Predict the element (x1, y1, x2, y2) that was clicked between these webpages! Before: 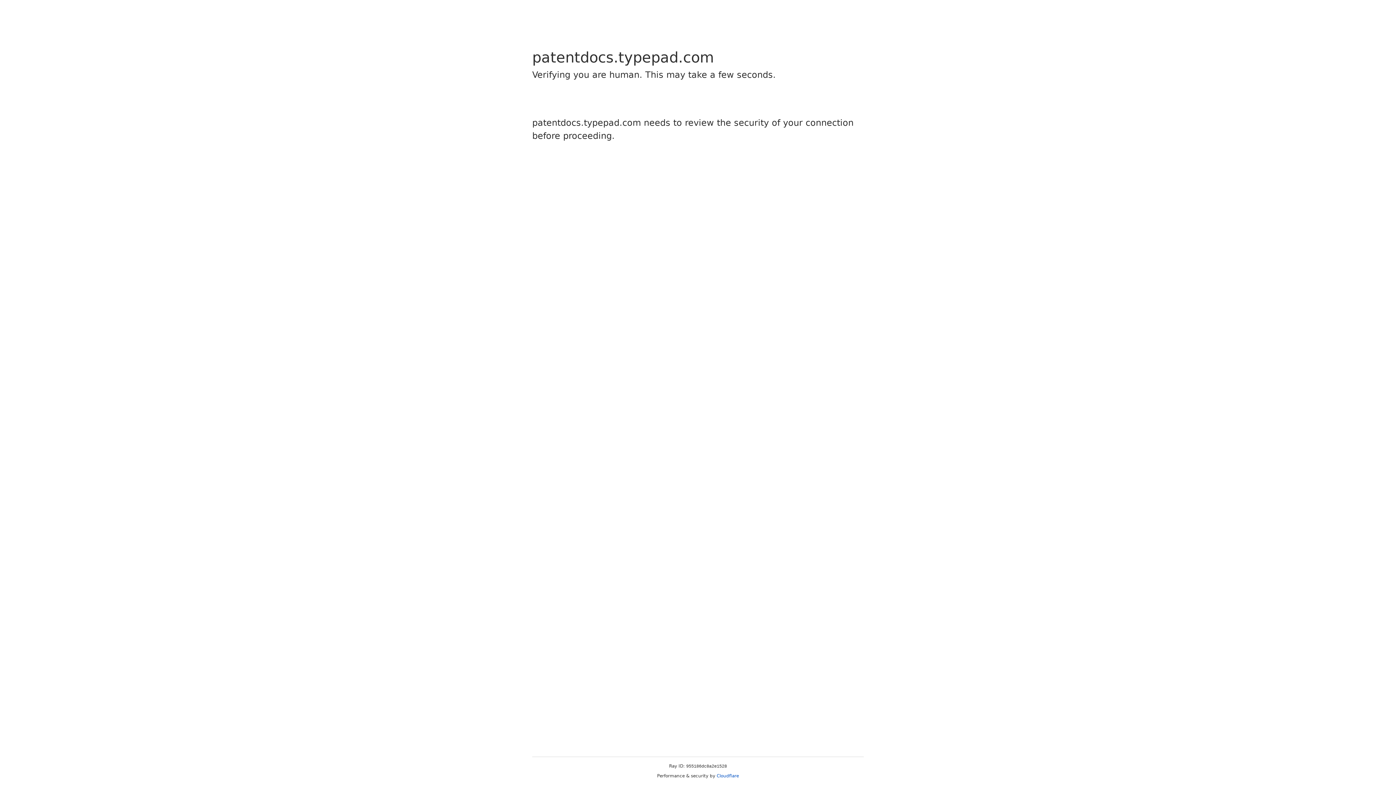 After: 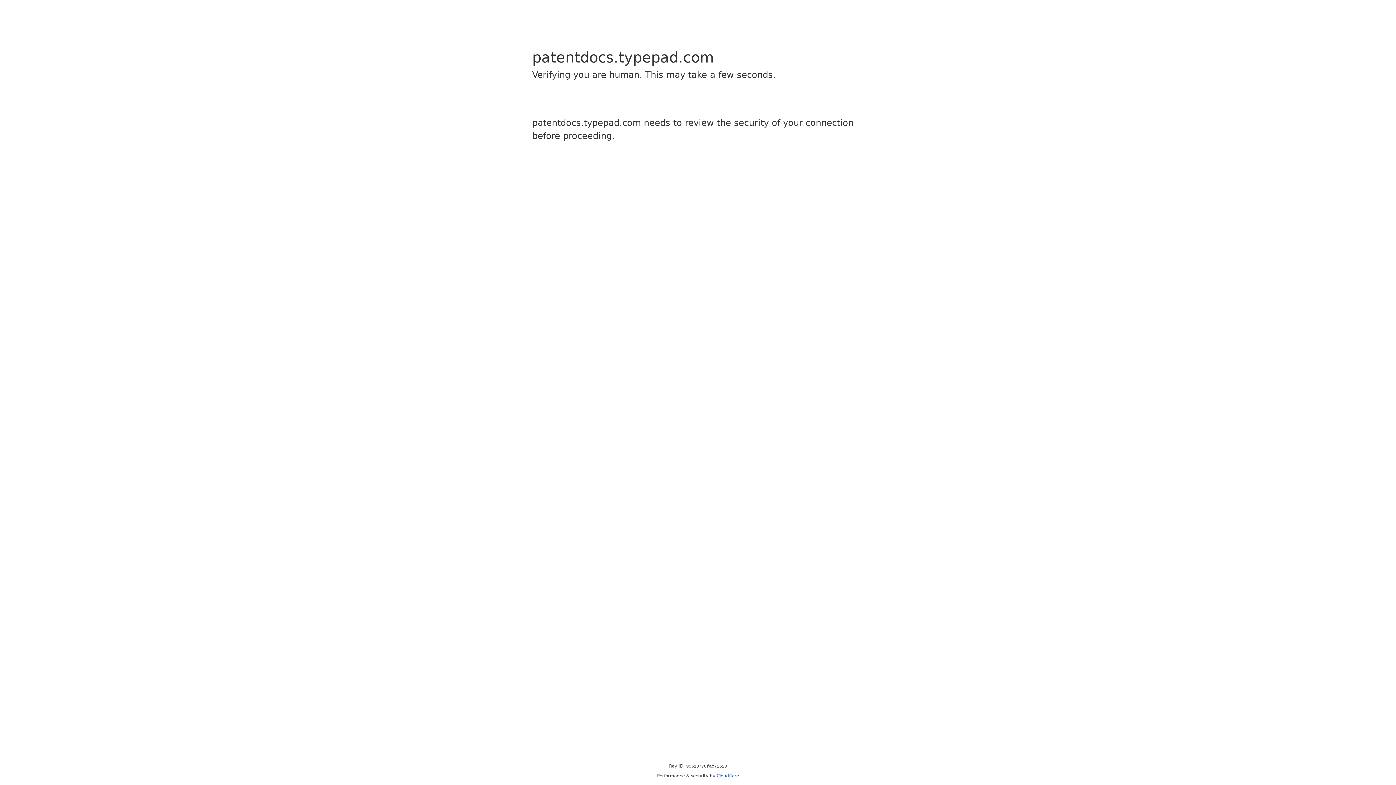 Action: bbox: (716, 773, 739, 778) label: Cloudflare